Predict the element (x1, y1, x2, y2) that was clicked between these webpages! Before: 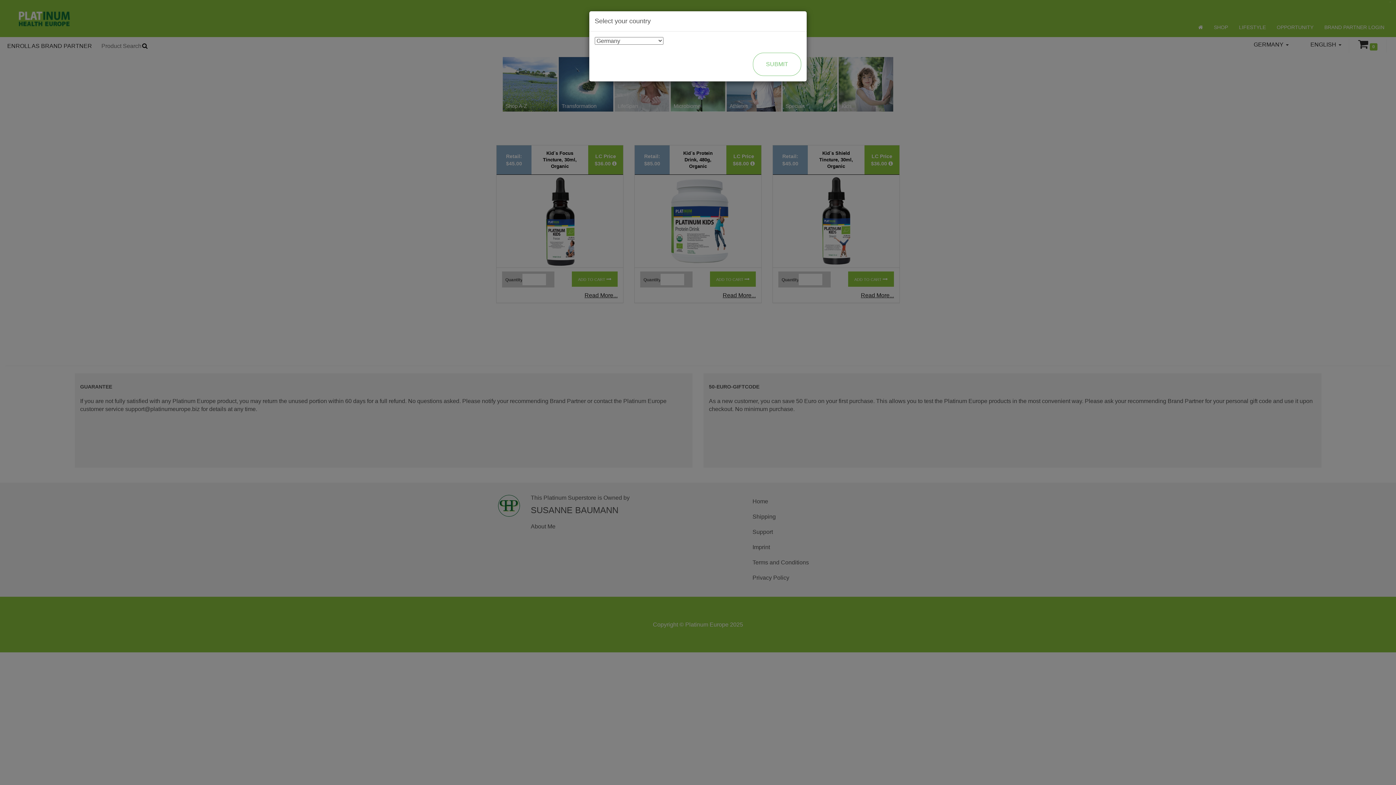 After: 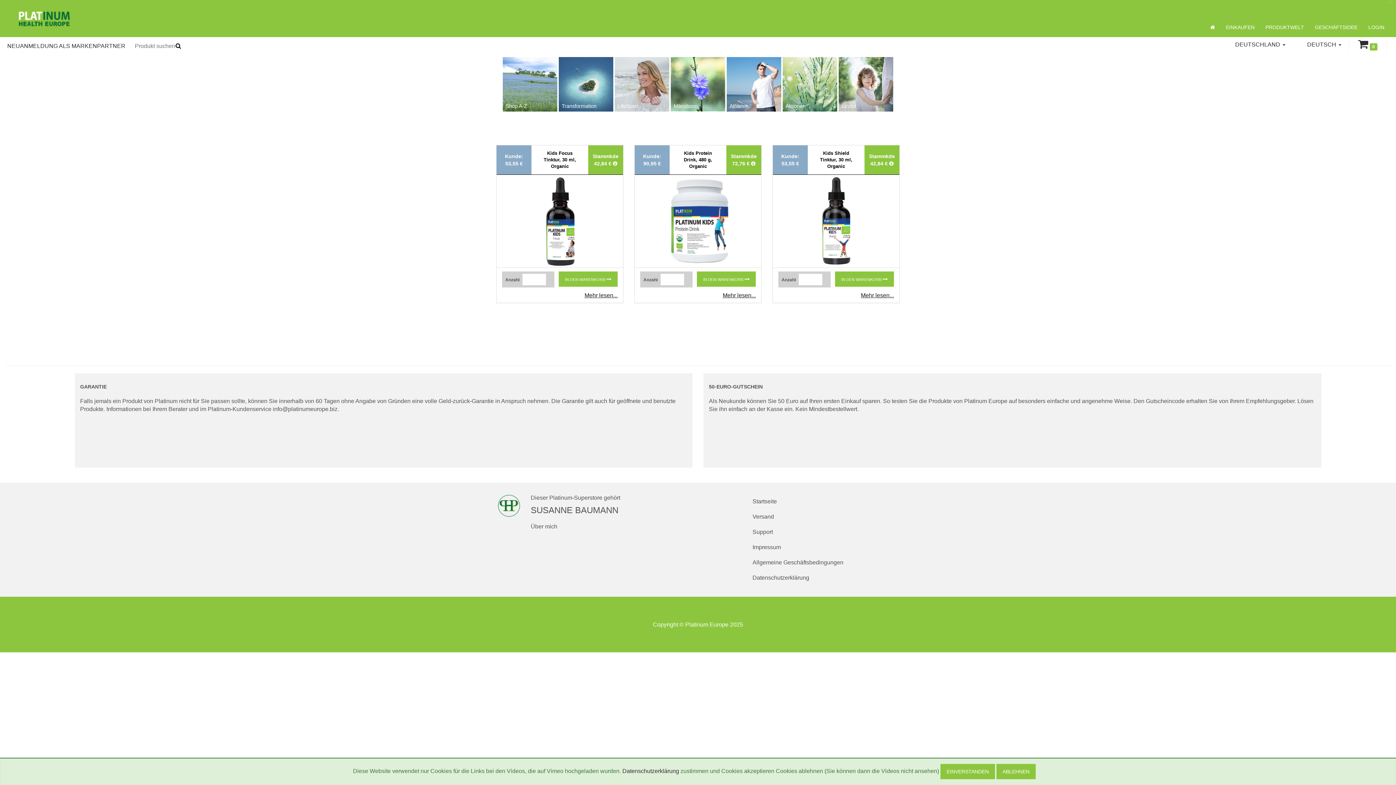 Action: bbox: (753, 52, 801, 76) label: SUBMIT